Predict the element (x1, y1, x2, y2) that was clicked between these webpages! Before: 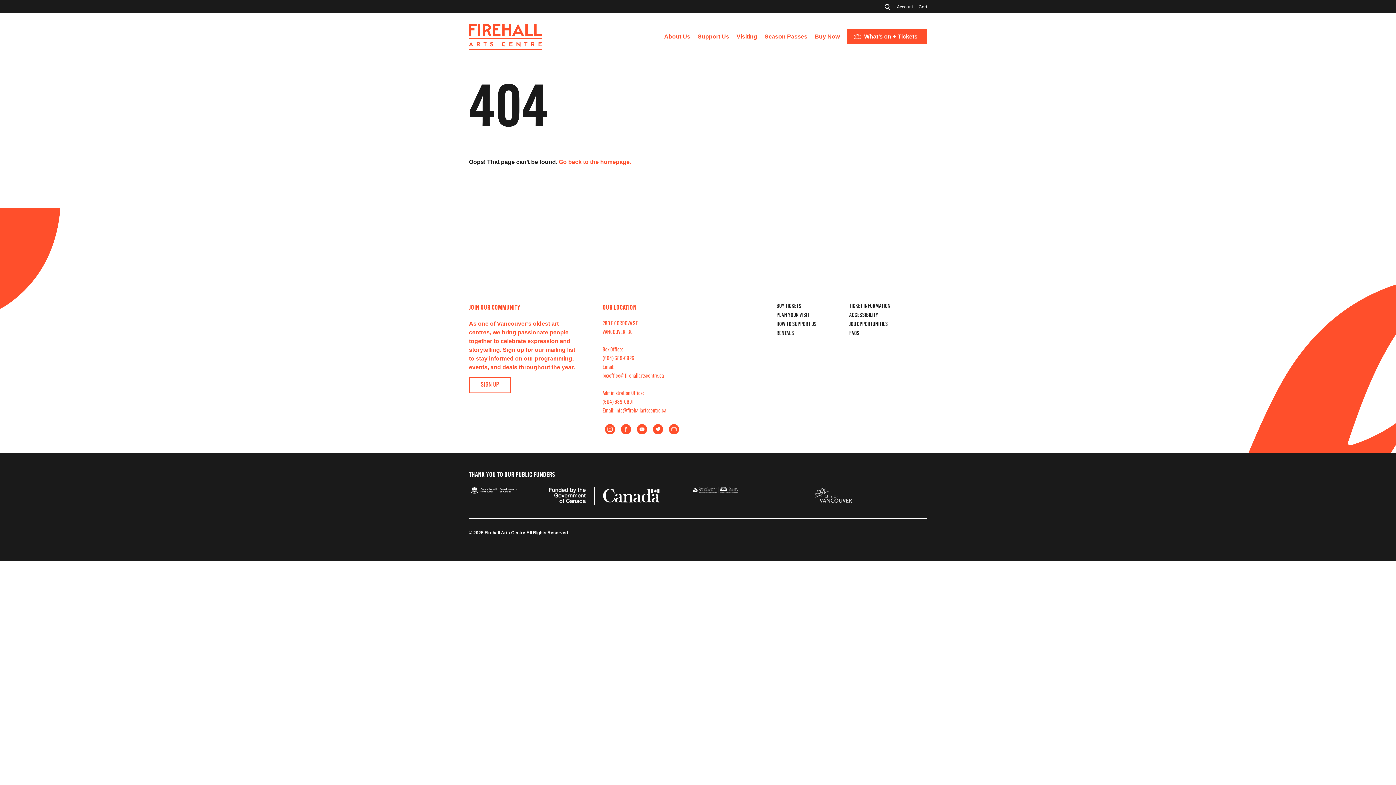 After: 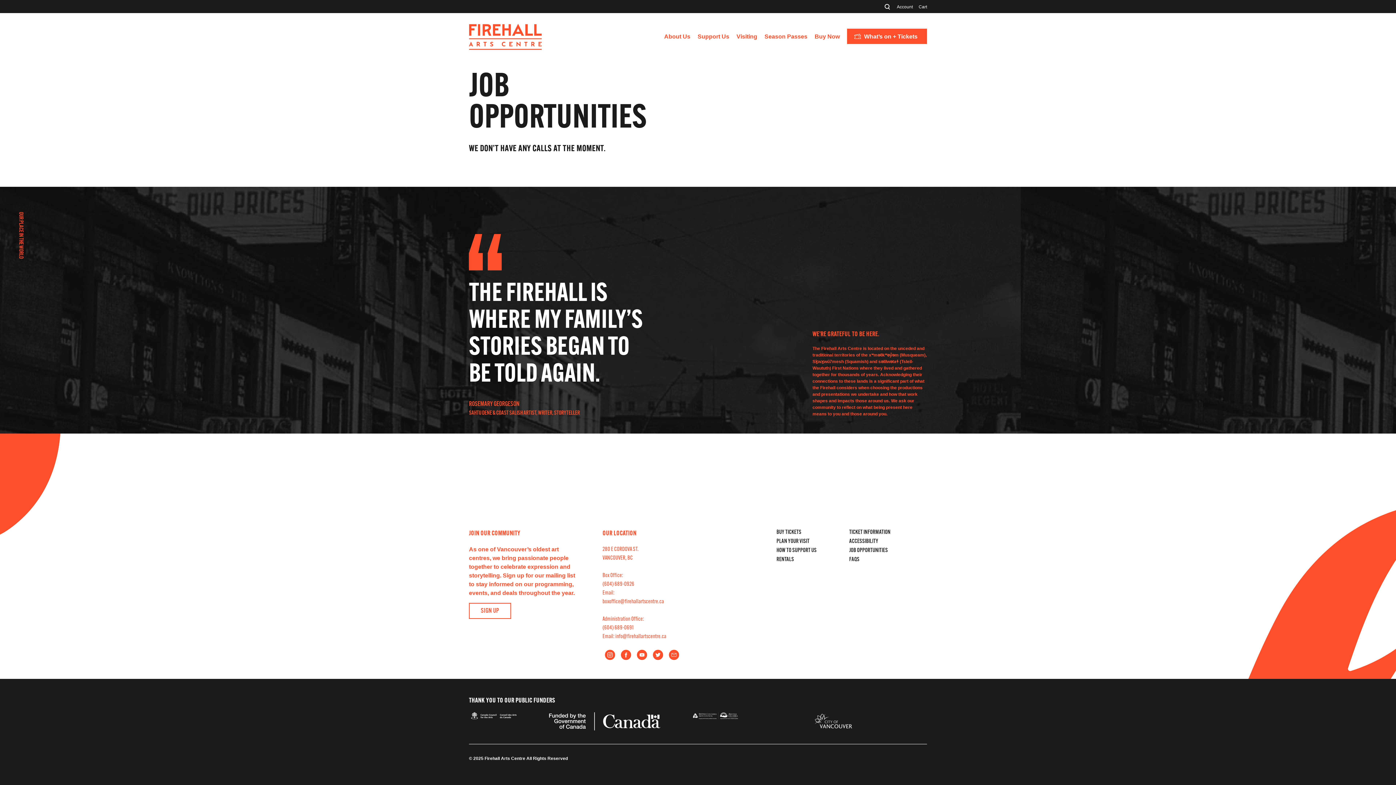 Action: label: JOB OPPORTUNITIES bbox: (849, 321, 888, 328)